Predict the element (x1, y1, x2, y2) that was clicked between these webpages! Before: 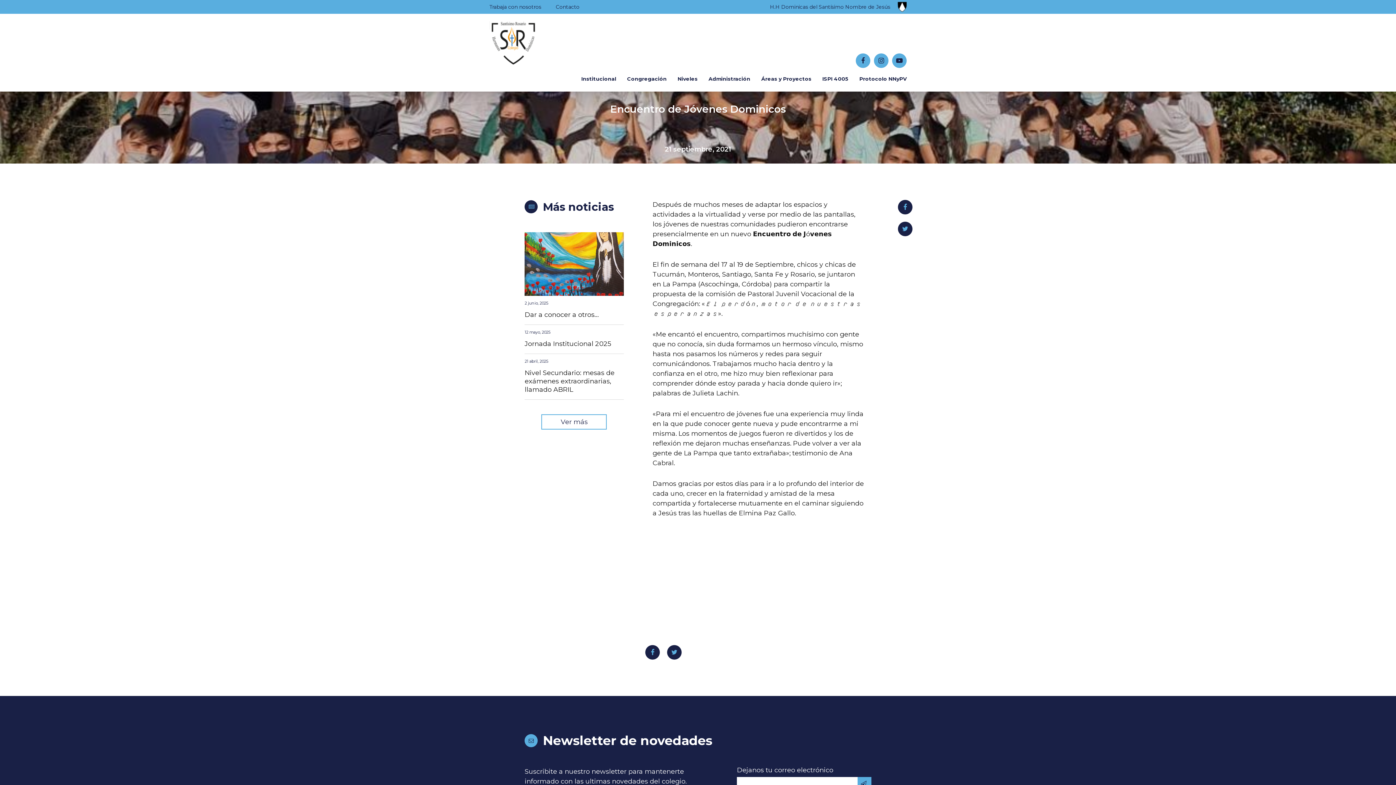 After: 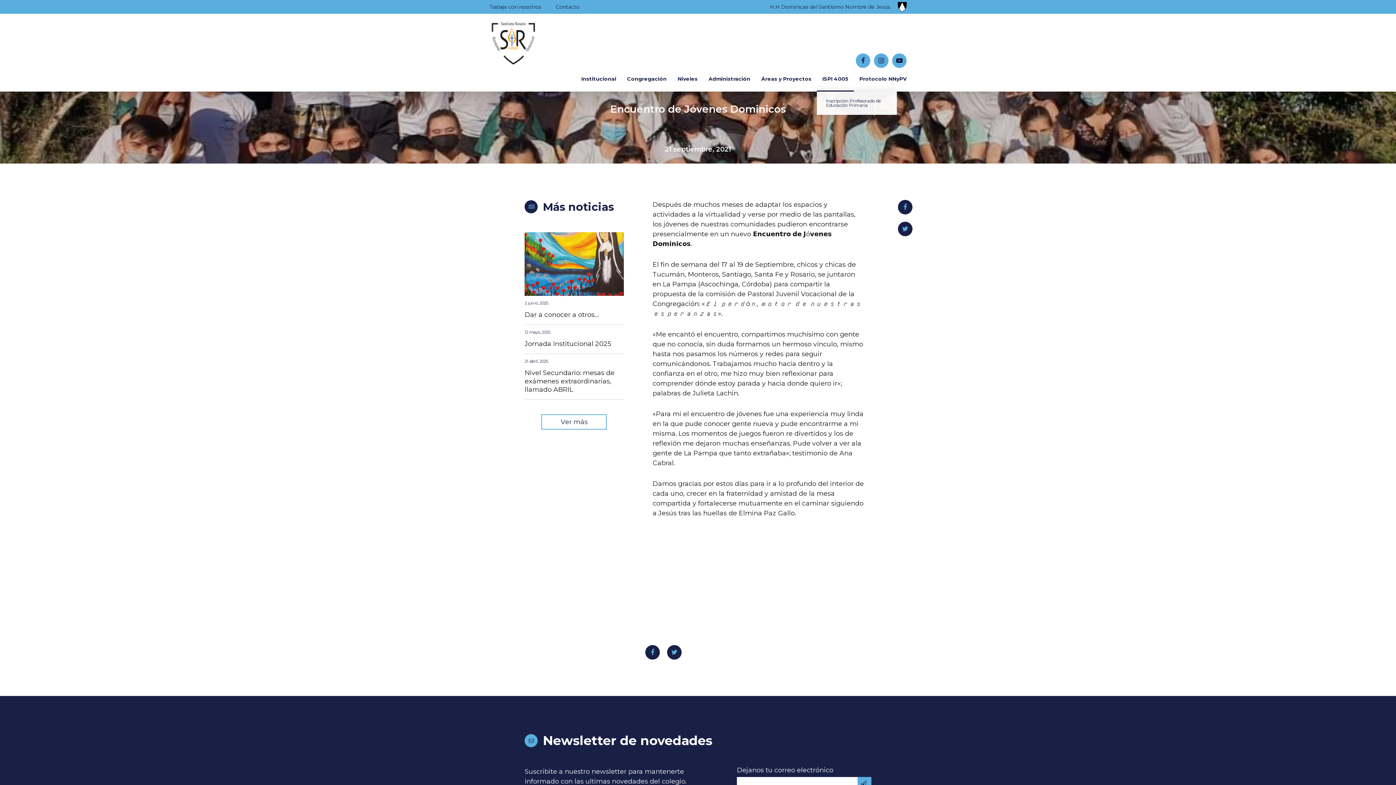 Action: bbox: (832, 69, 854, 90)